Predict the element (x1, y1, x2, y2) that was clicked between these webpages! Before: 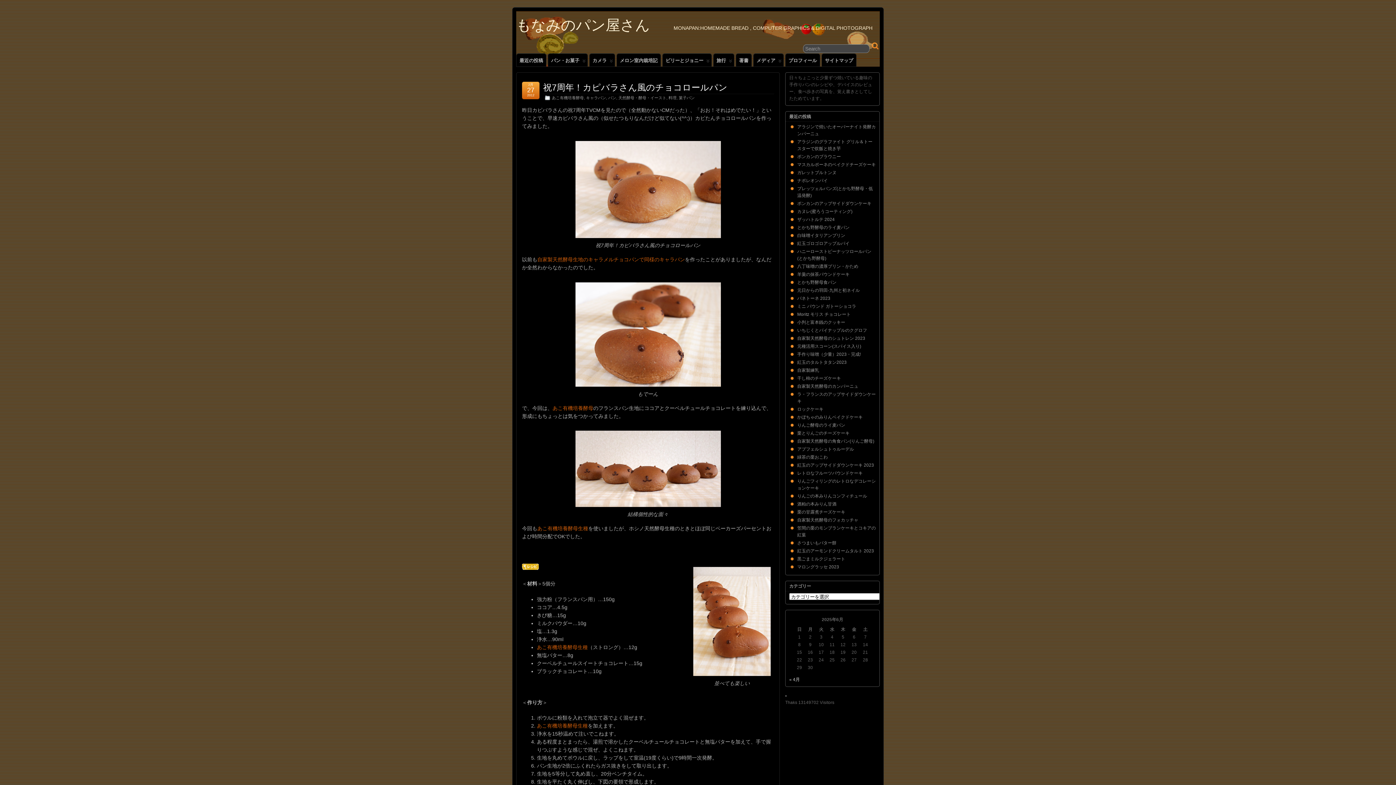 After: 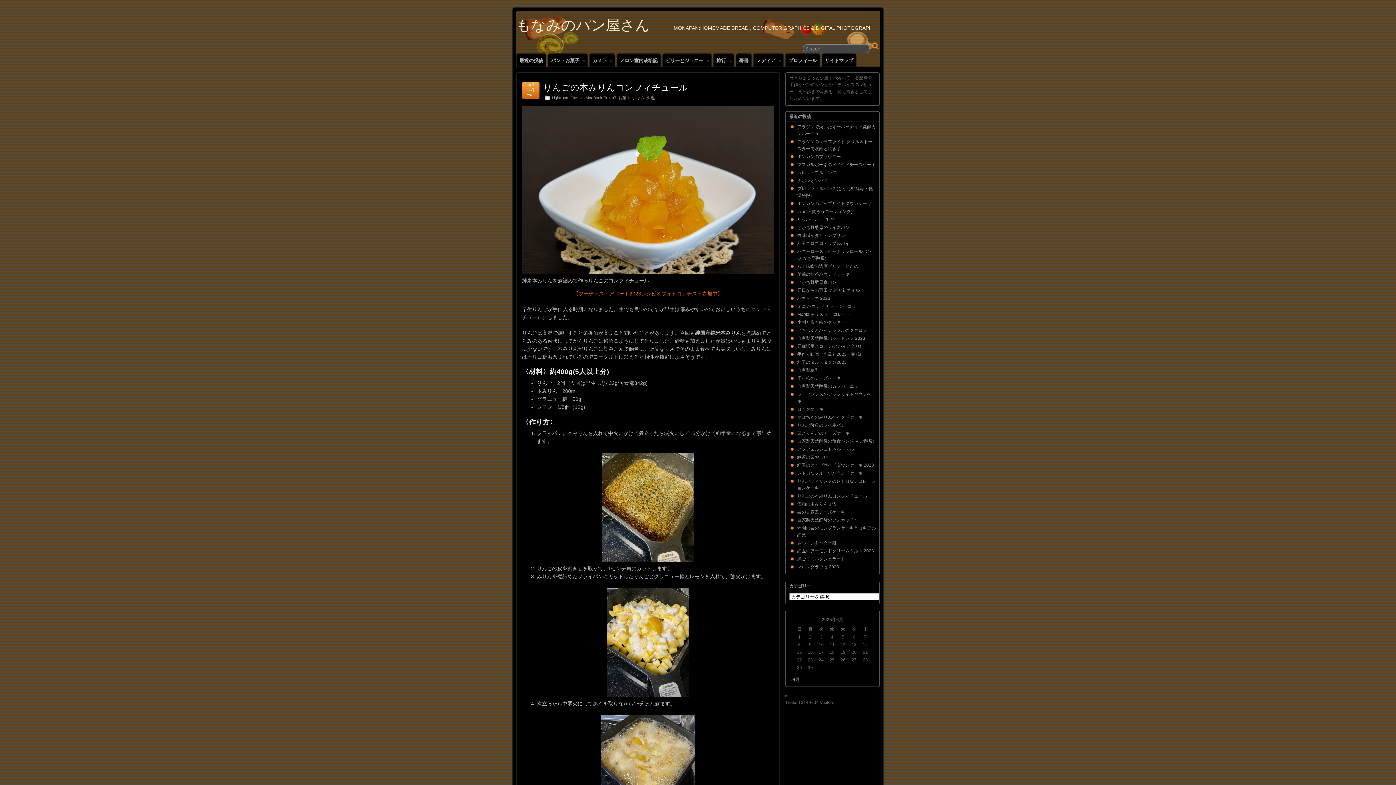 Action: bbox: (797, 493, 867, 498) label: りんごの本みりんコンフィチュール